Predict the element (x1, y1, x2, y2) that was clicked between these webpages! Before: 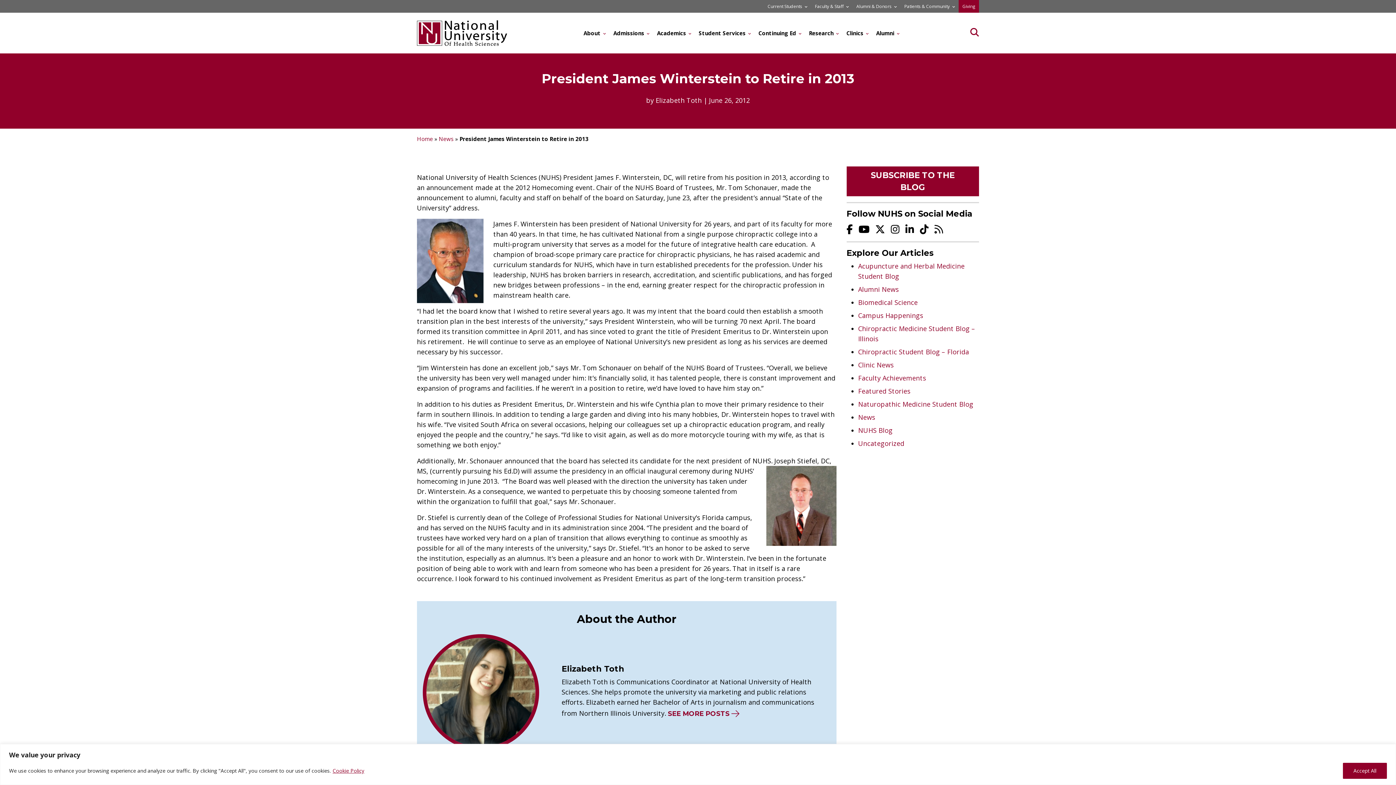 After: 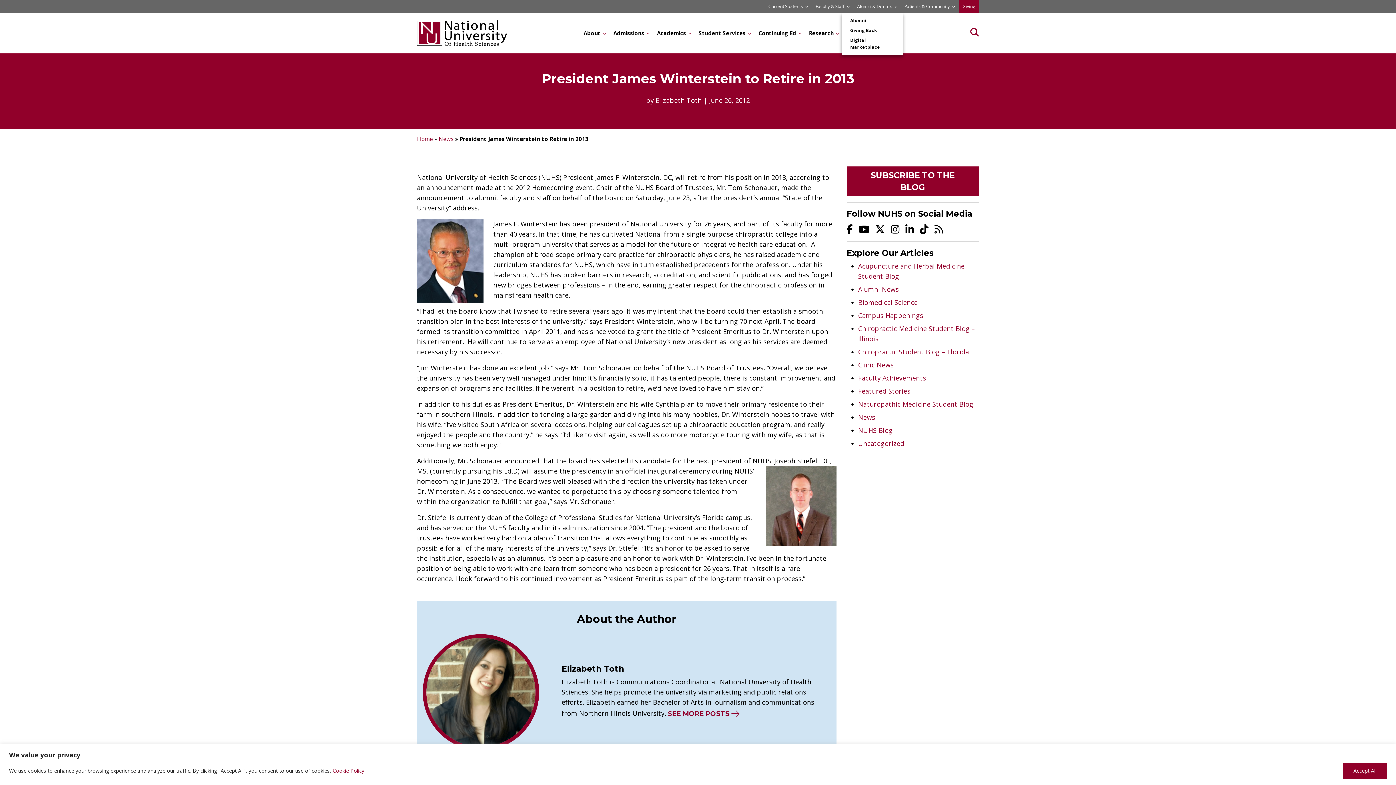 Action: label: Alumni & Donors bbox: (852, 0, 900, 12)